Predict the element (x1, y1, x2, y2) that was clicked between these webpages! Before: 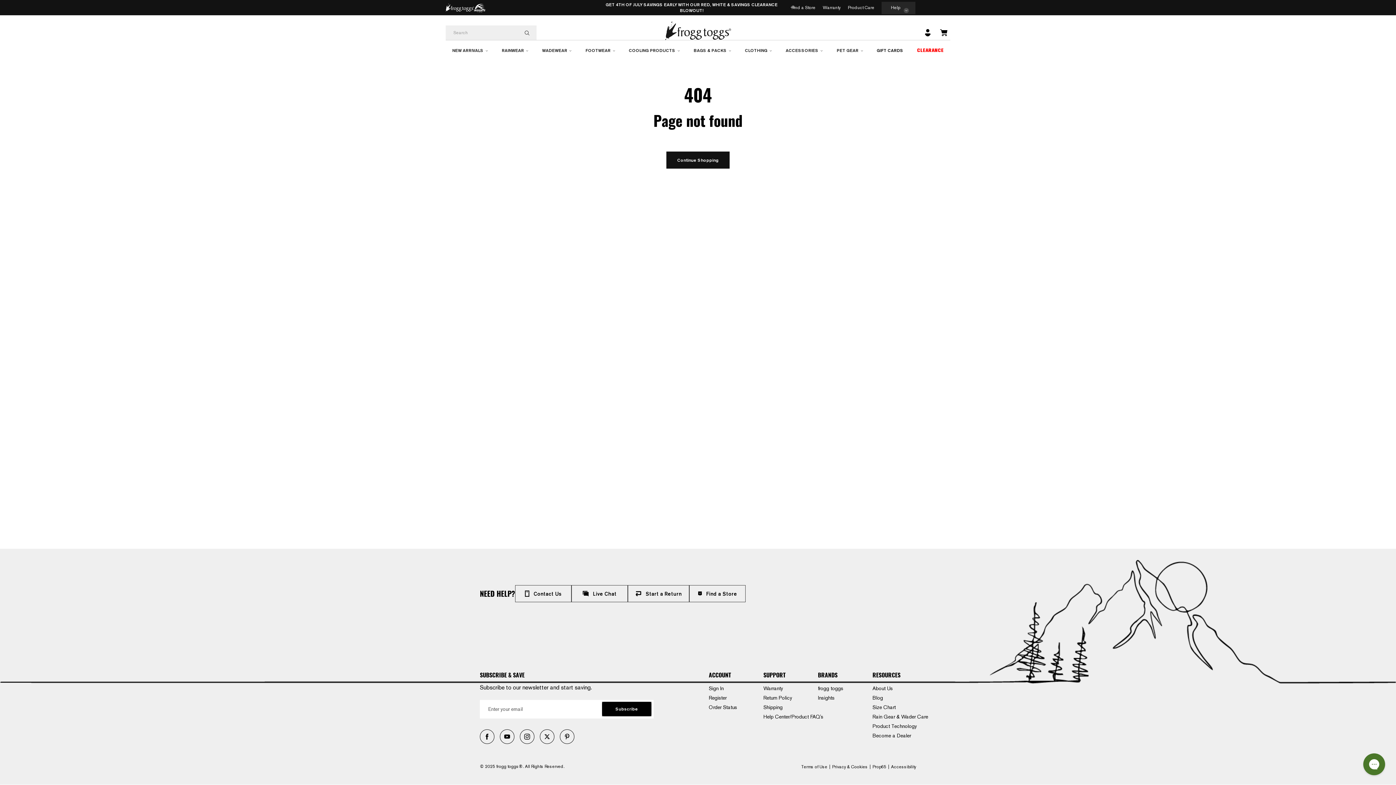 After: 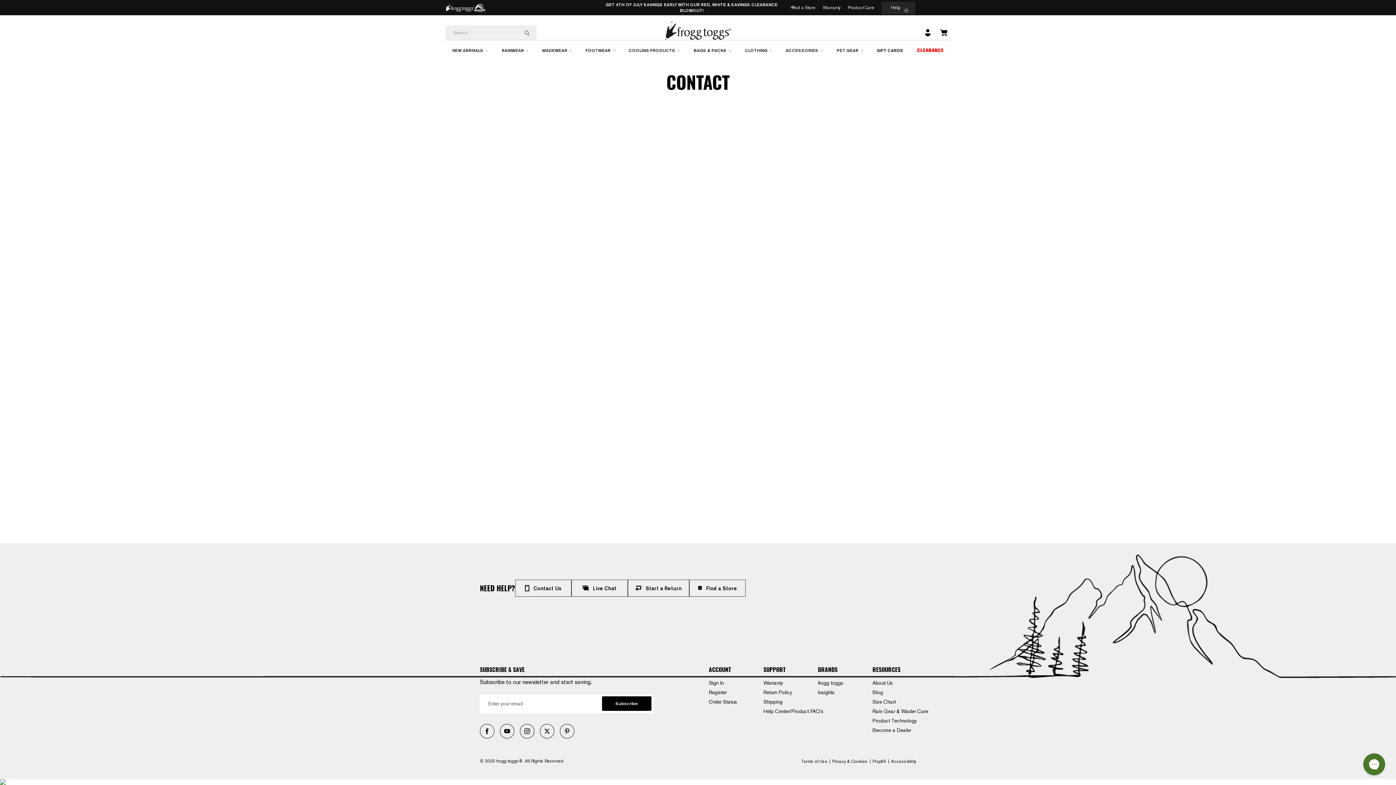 Action: bbox: (515, 585, 571, 602) label: Contact Us